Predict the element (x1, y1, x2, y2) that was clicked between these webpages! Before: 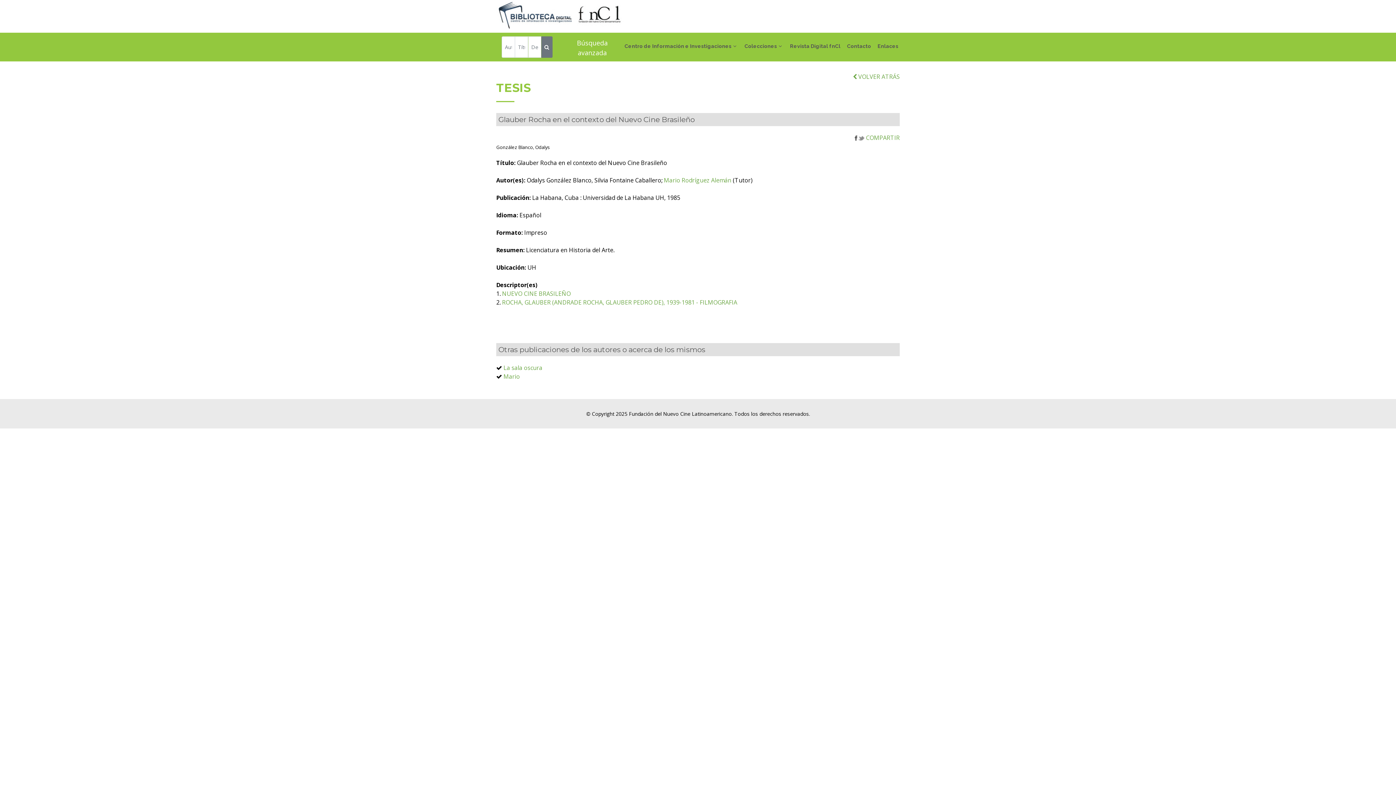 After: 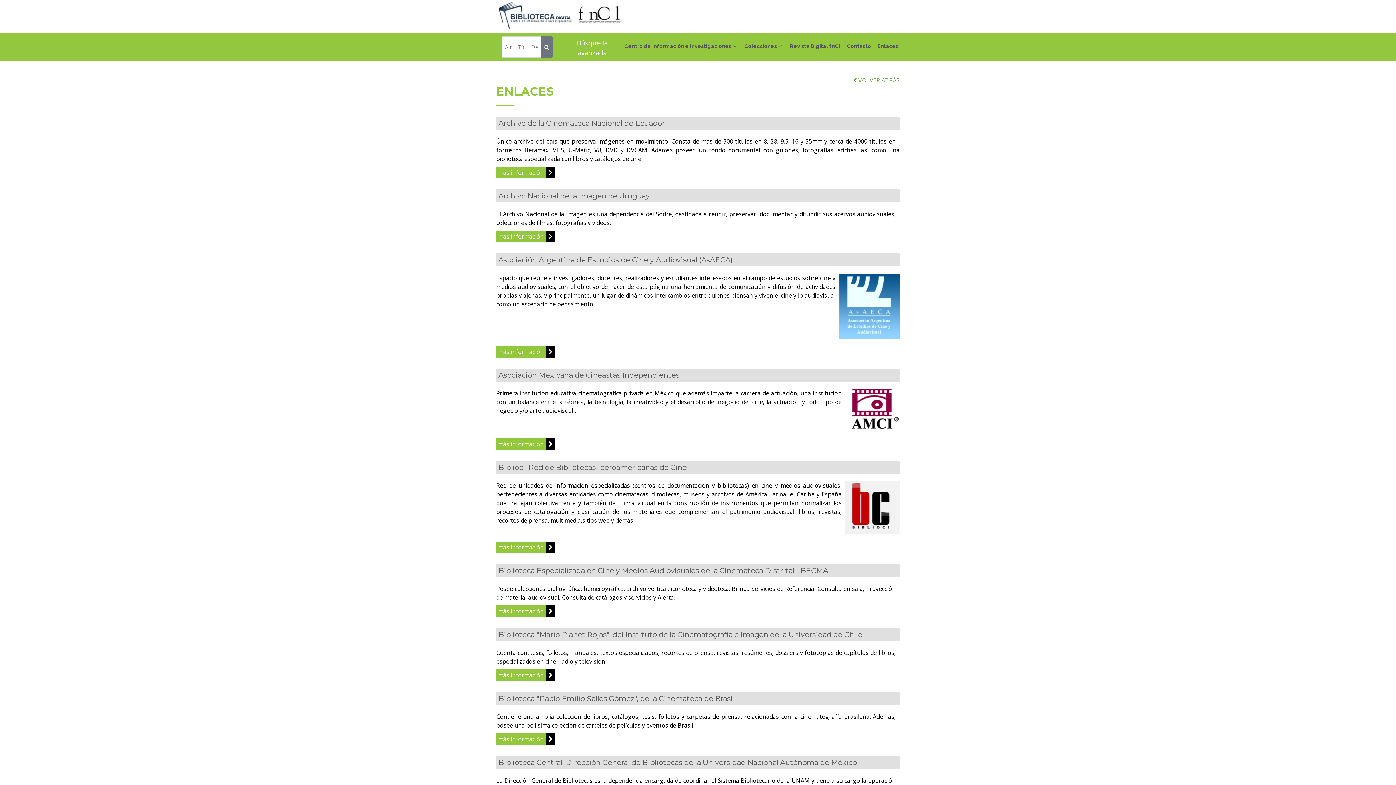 Action: label: Enlaces bbox: (876, 28, 900, 64)